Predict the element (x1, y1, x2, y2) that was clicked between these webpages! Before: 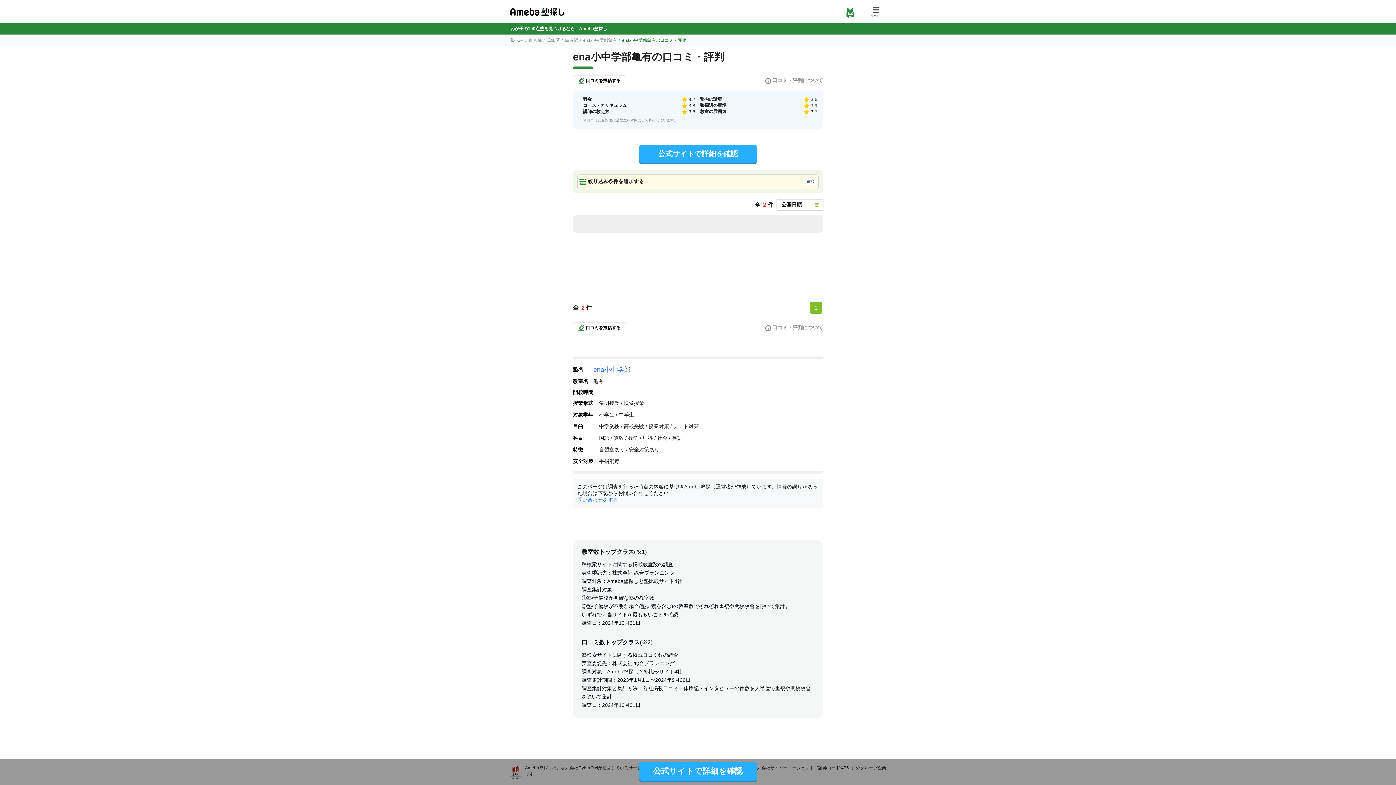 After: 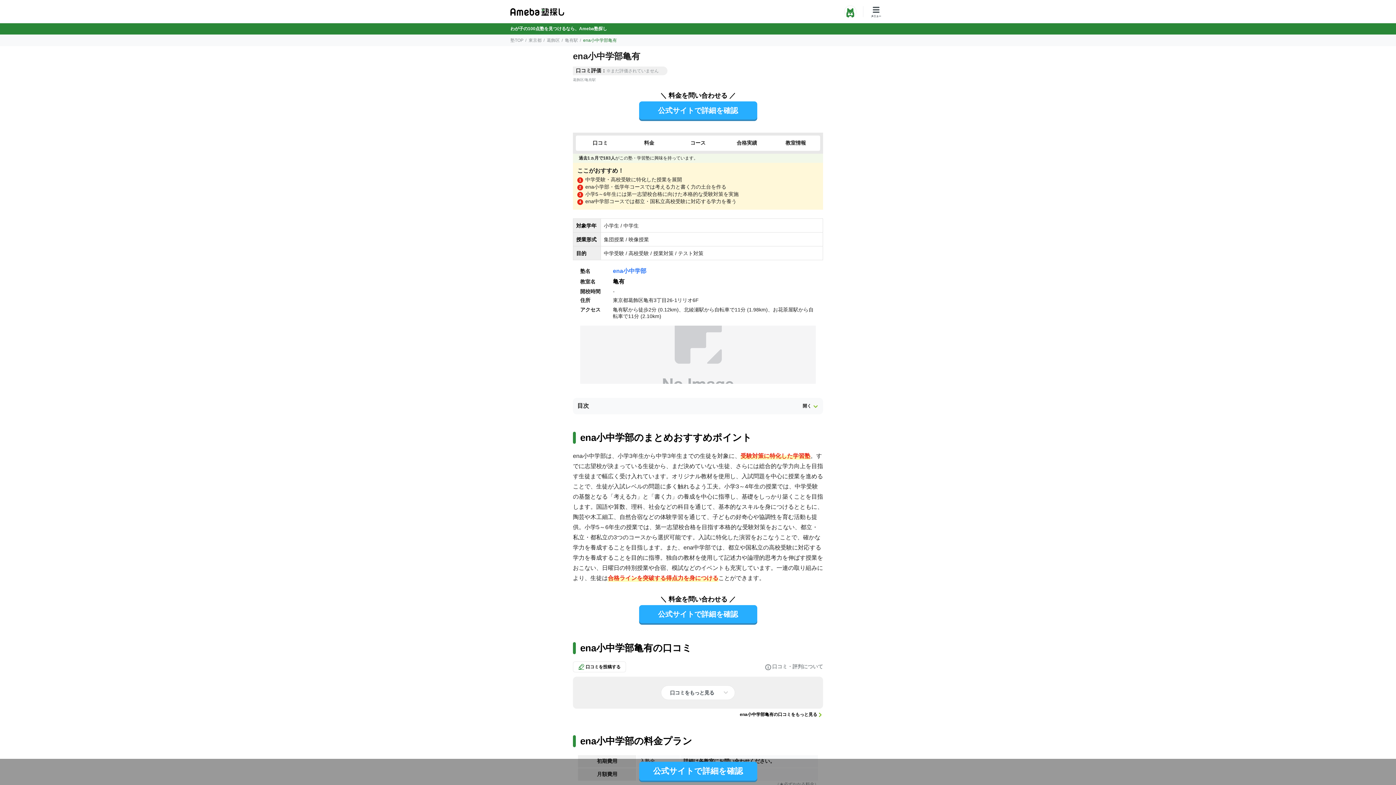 Action: bbox: (583, 37, 617, 42) label: ena小中学部亀有